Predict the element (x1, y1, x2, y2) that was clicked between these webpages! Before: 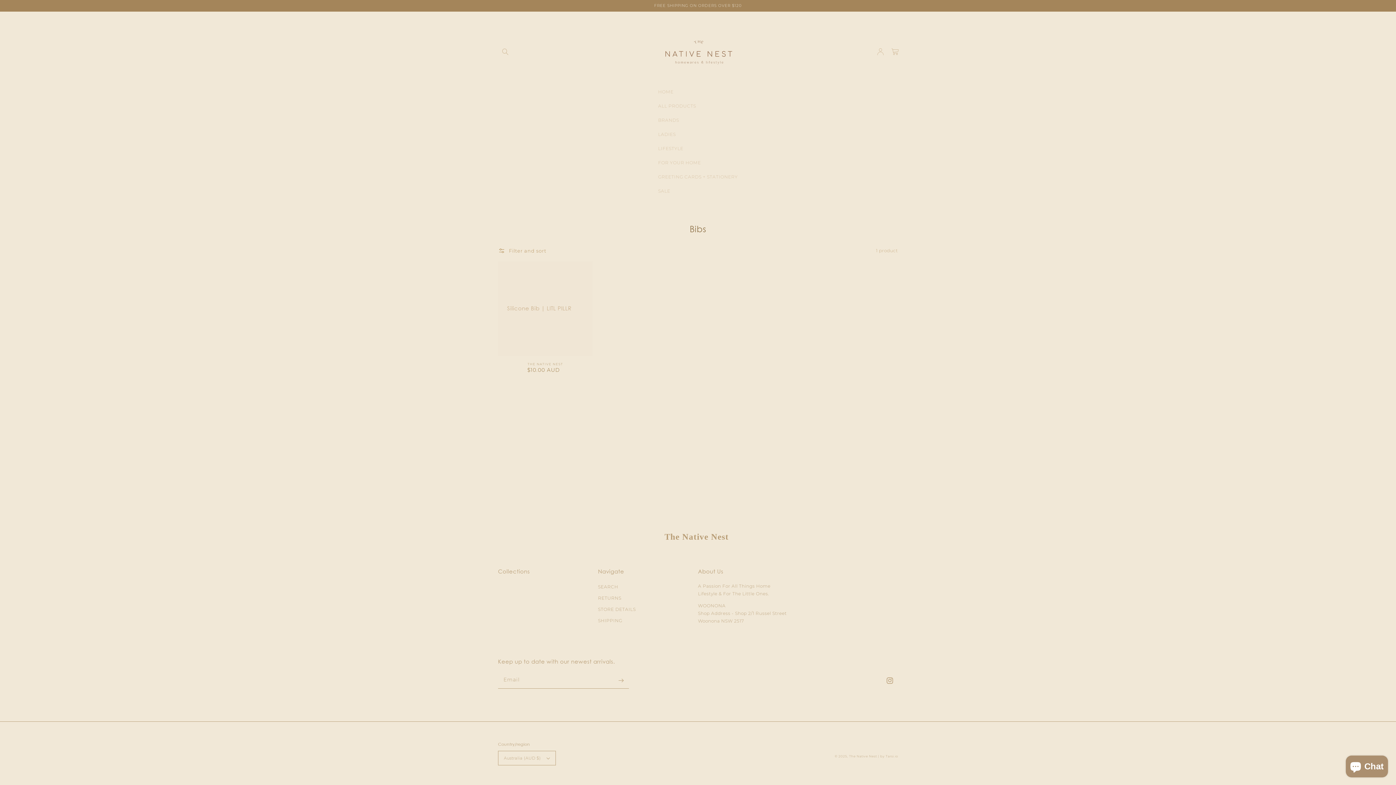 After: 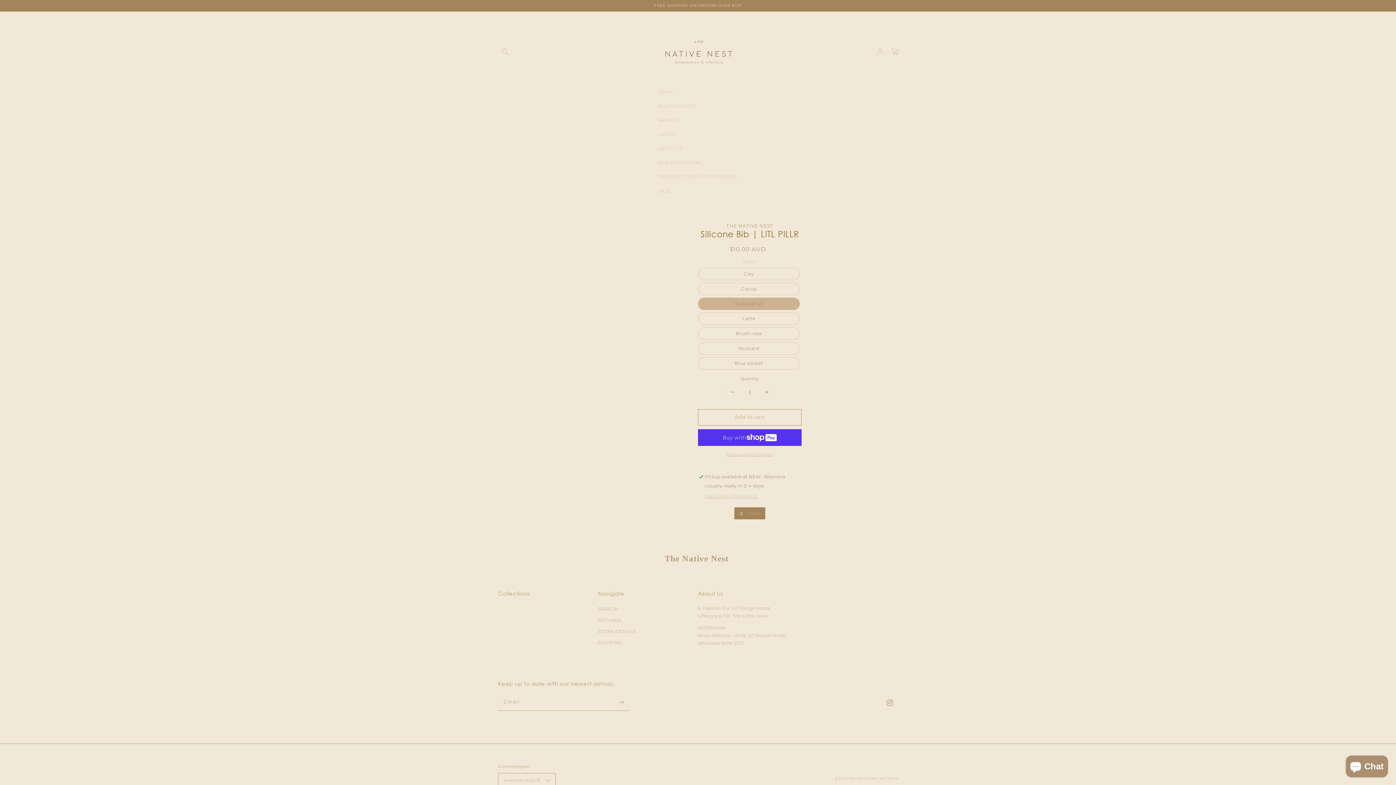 Action: bbox: (498, 261, 592, 373) label: Silicone Bib | LITL PILLR
Silicone Bib | LITL PILLR
Vendor:
THE NATIVE NEST
Regular price
$10.00 AUD